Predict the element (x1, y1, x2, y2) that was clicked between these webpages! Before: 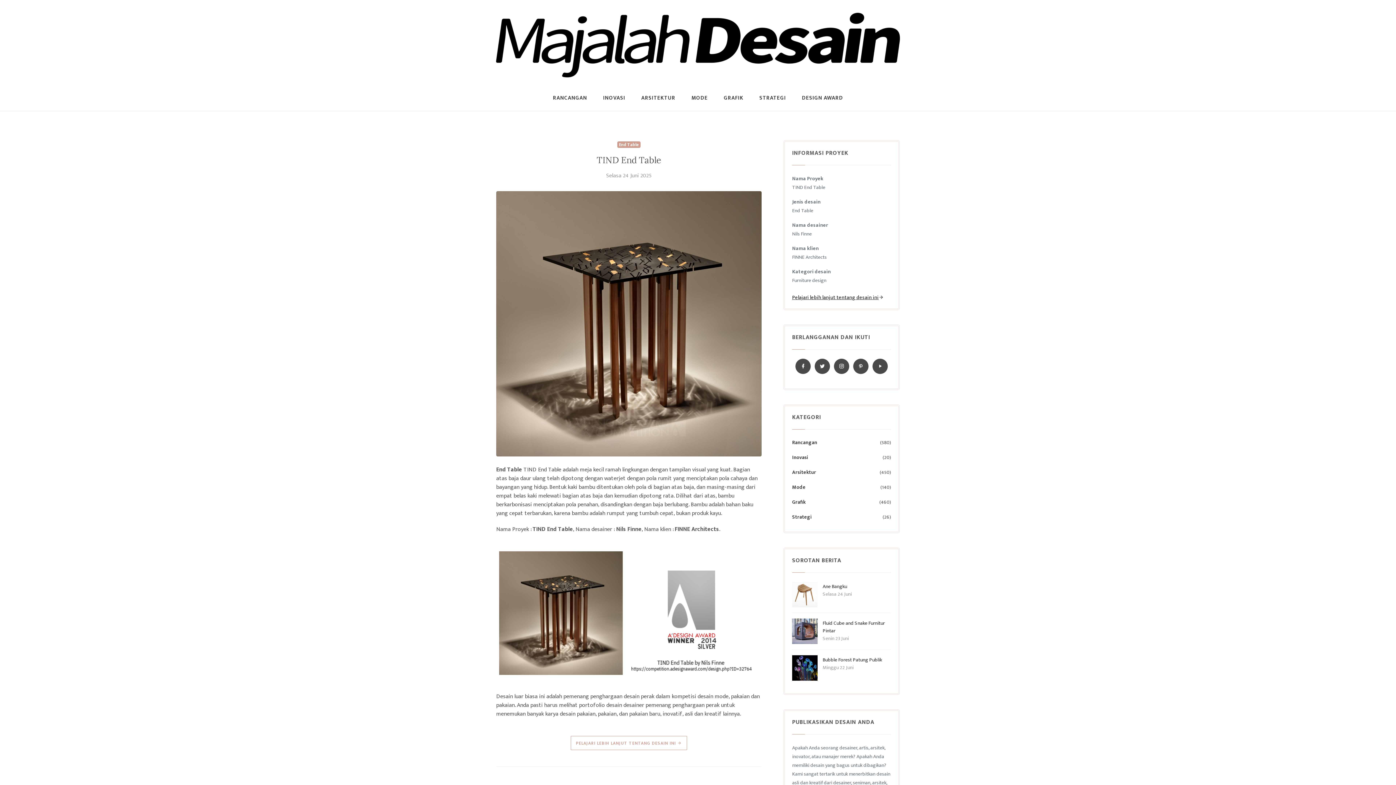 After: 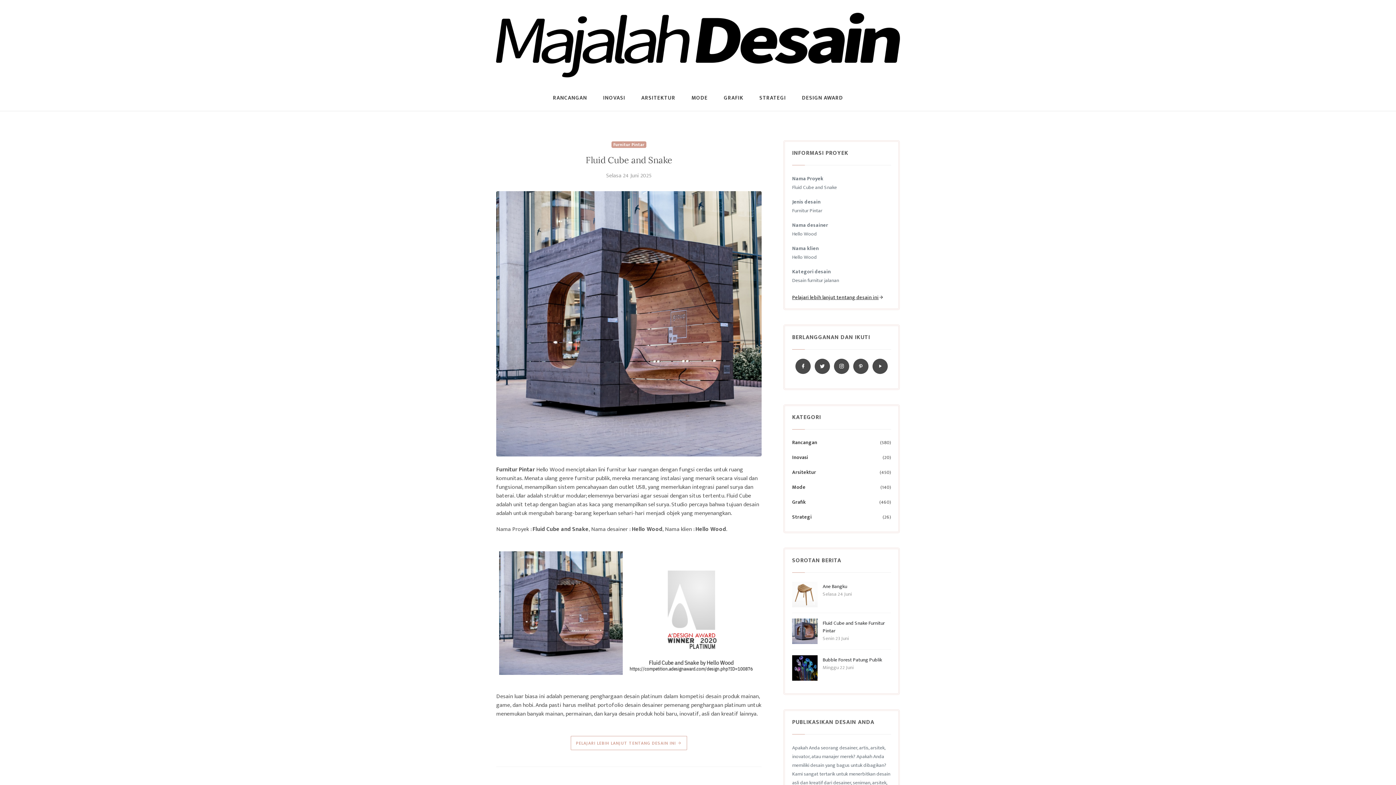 Action: bbox: (822, 619, 885, 635) label: Fluid Cube and Snake Furnitur Pintar